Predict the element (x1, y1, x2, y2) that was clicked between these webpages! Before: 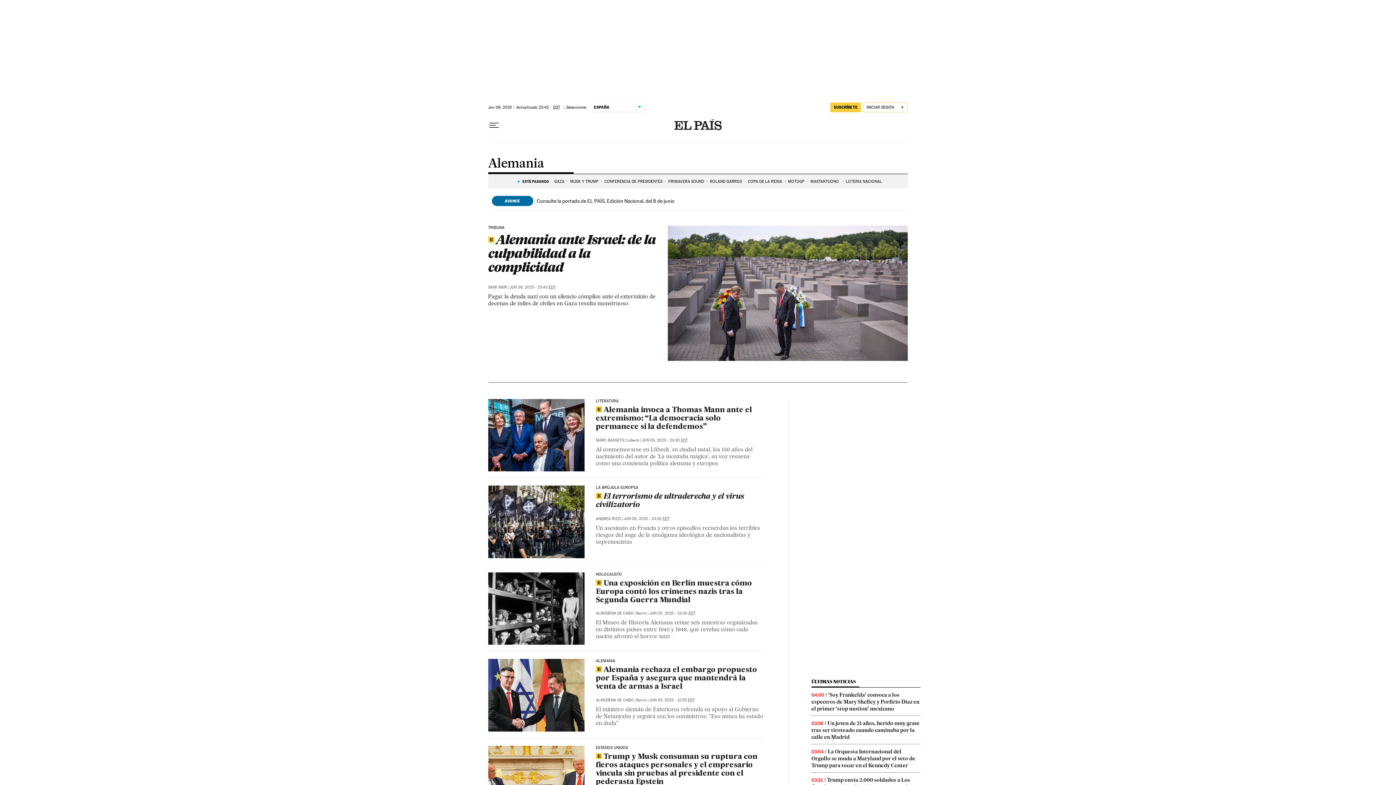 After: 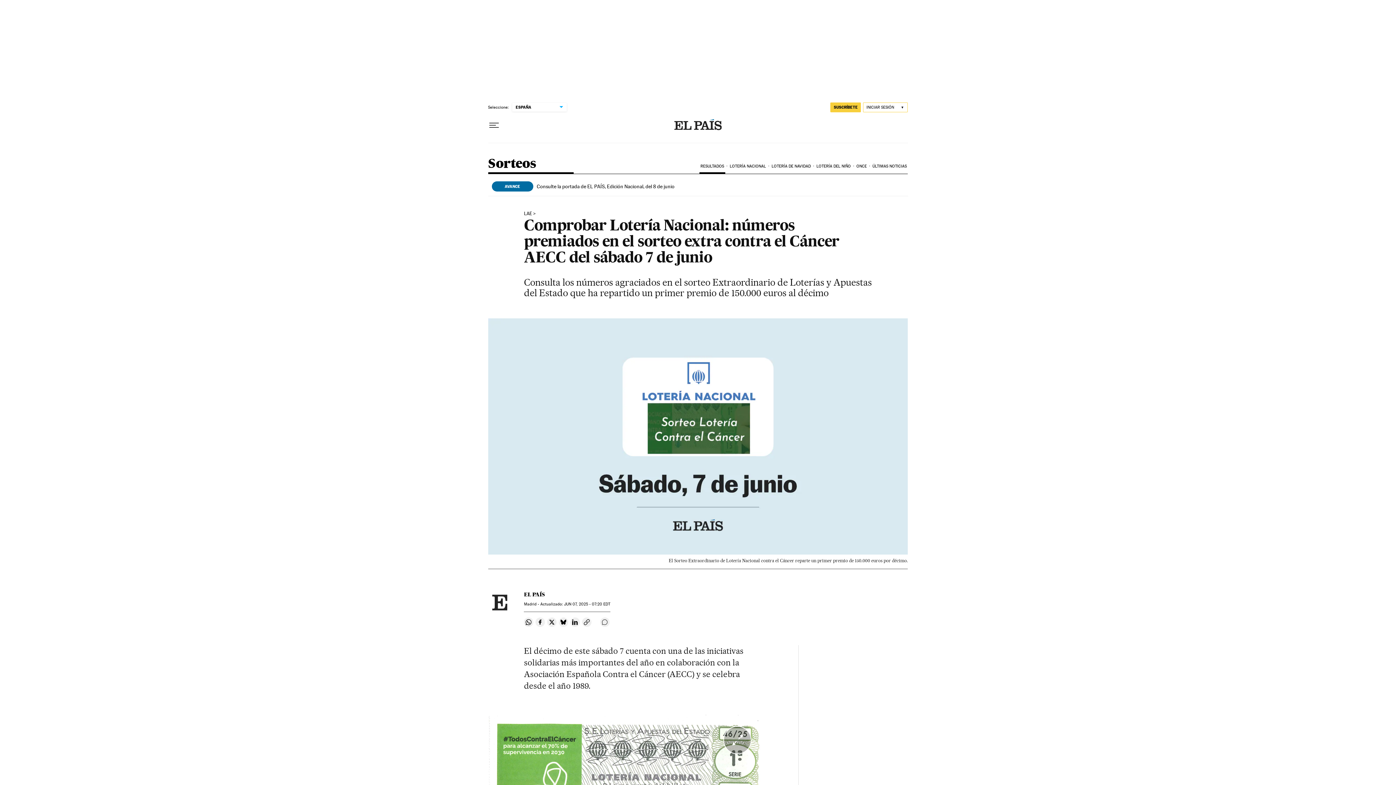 Action: label: LOTERÍA NACIONAL bbox: (845, 175, 882, 187)